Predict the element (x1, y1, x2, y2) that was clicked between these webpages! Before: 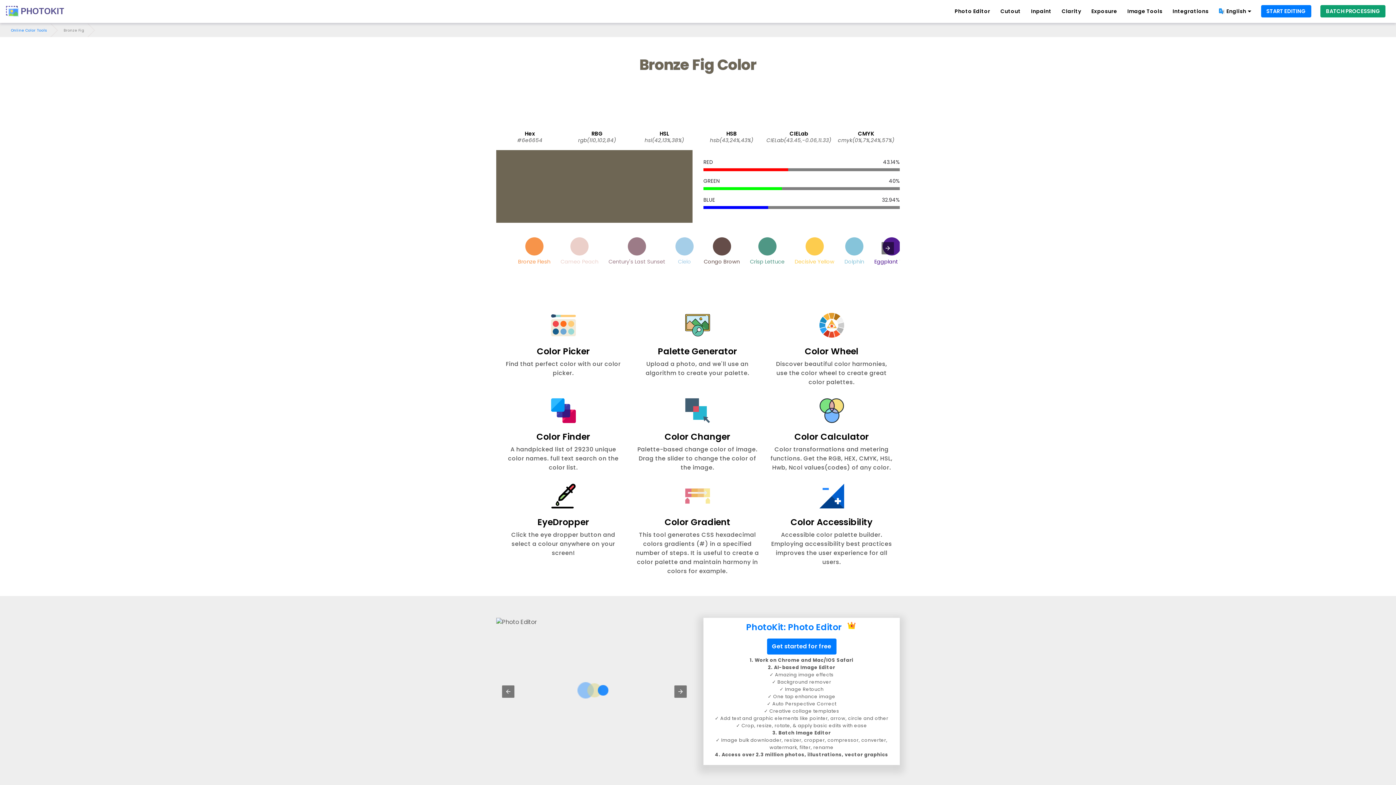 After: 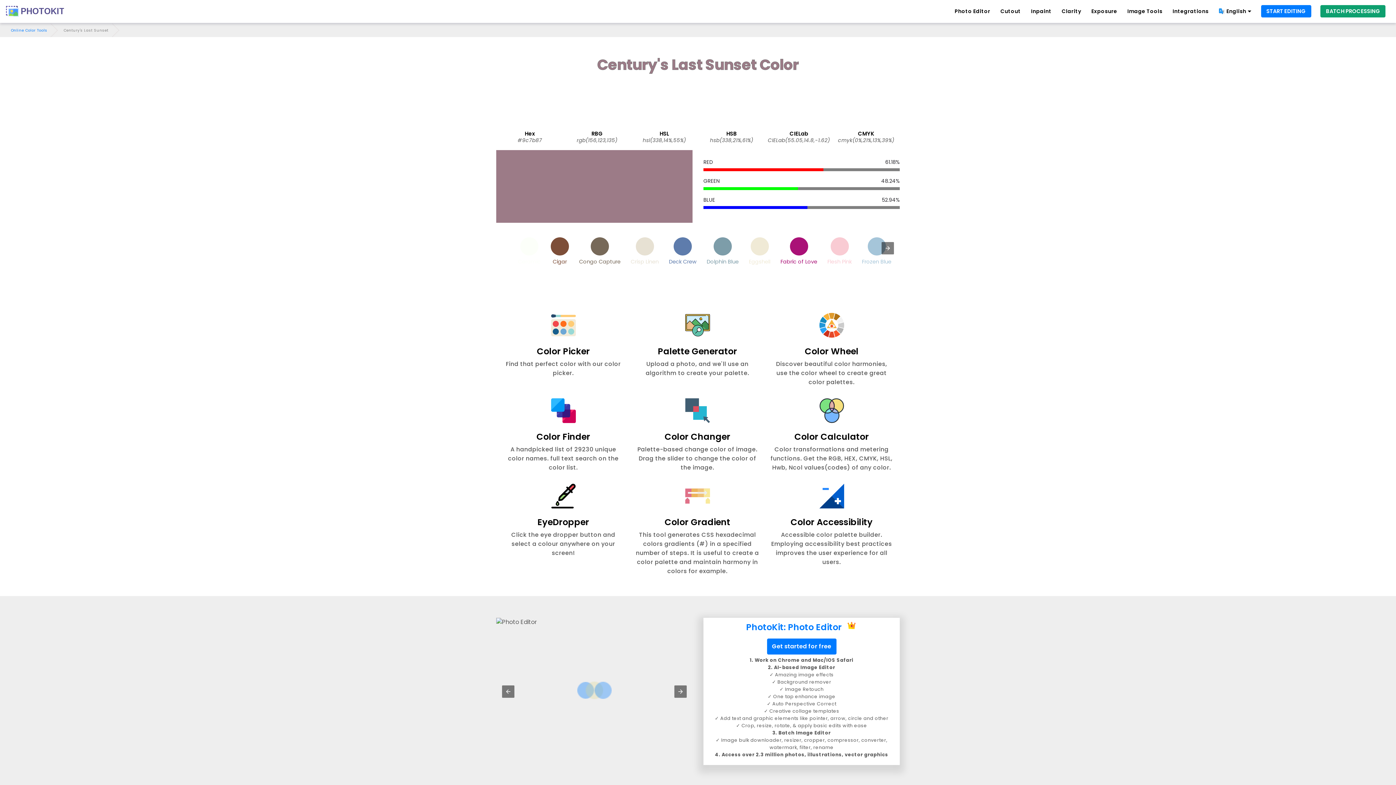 Action: bbox: (605, 233, 669, 268) label: Century's Last Sunset